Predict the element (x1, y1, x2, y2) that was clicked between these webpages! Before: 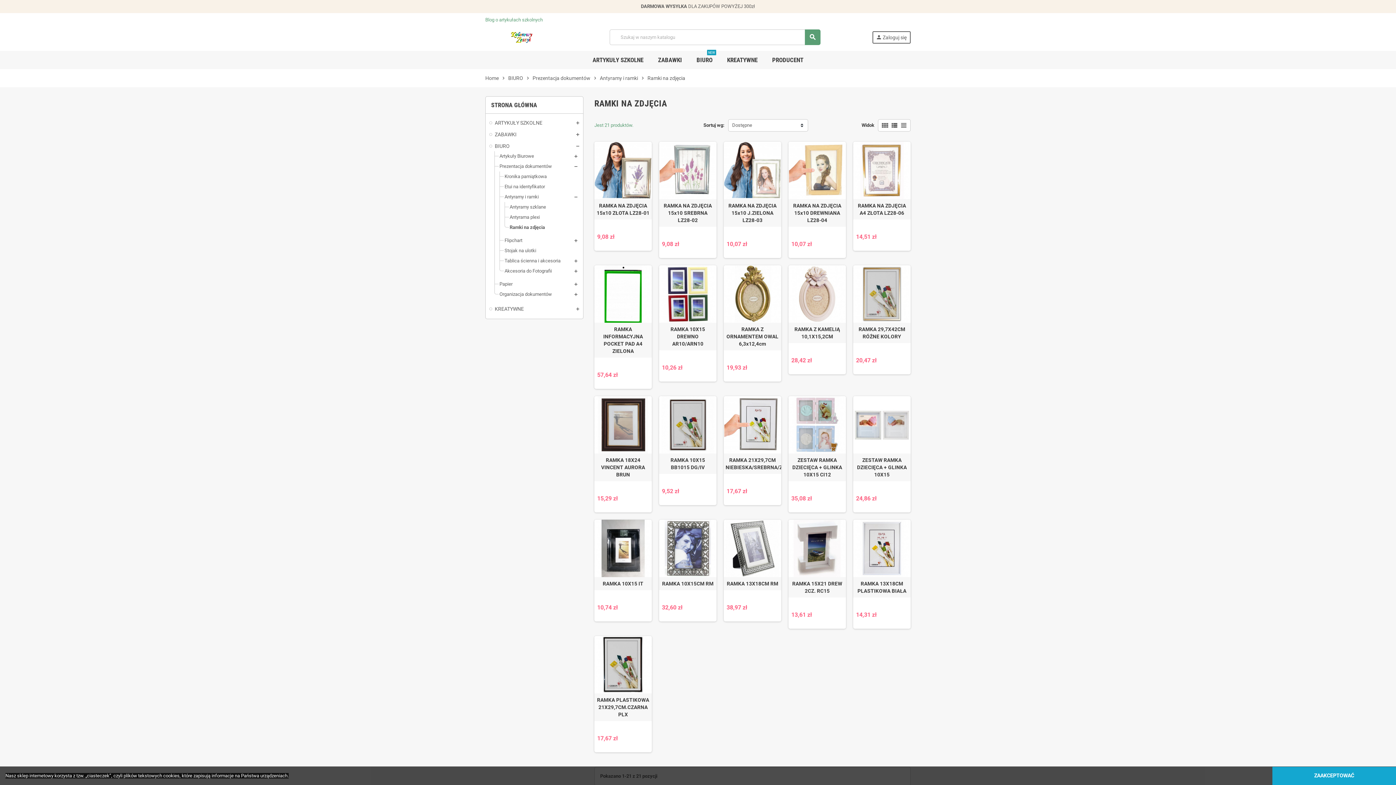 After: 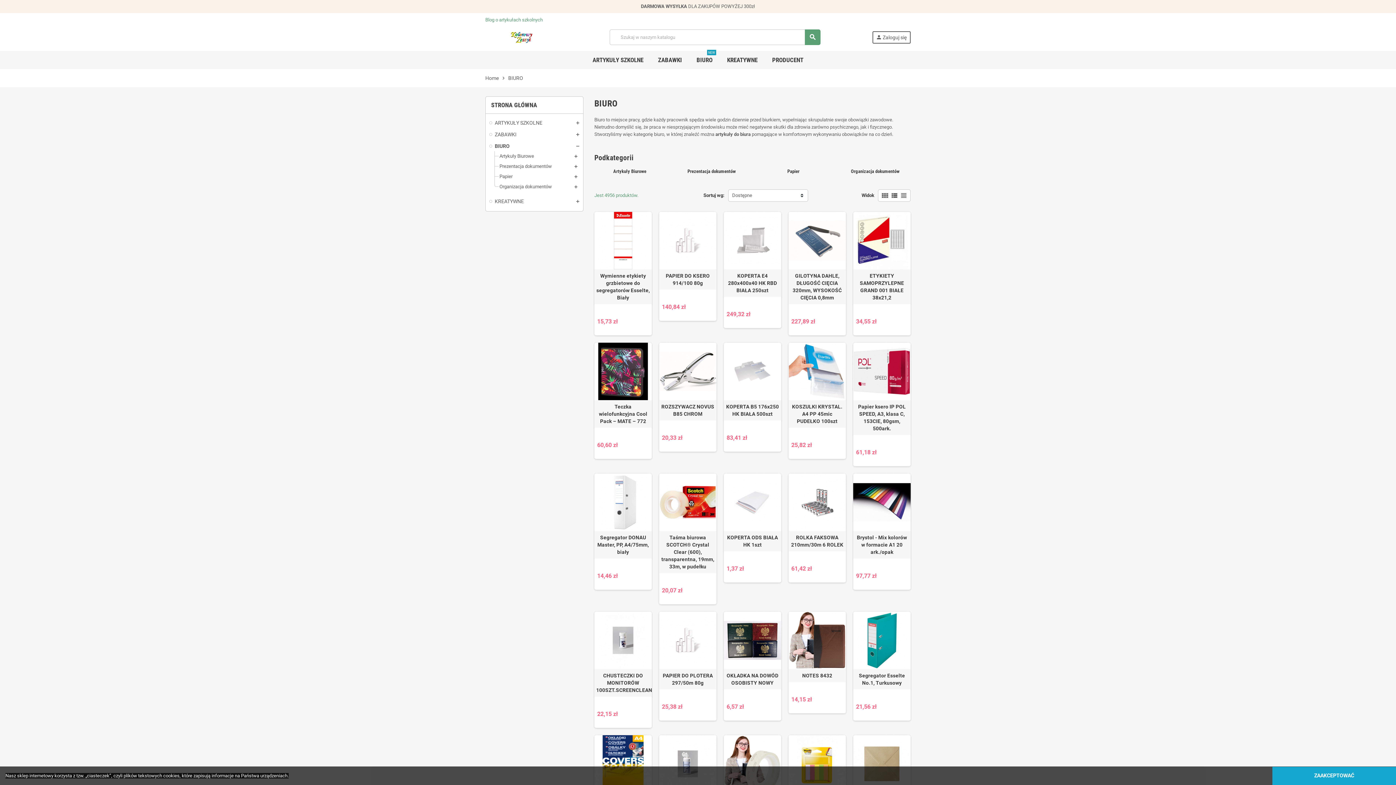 Action: bbox: (489, 142, 579, 149) label: BIURO